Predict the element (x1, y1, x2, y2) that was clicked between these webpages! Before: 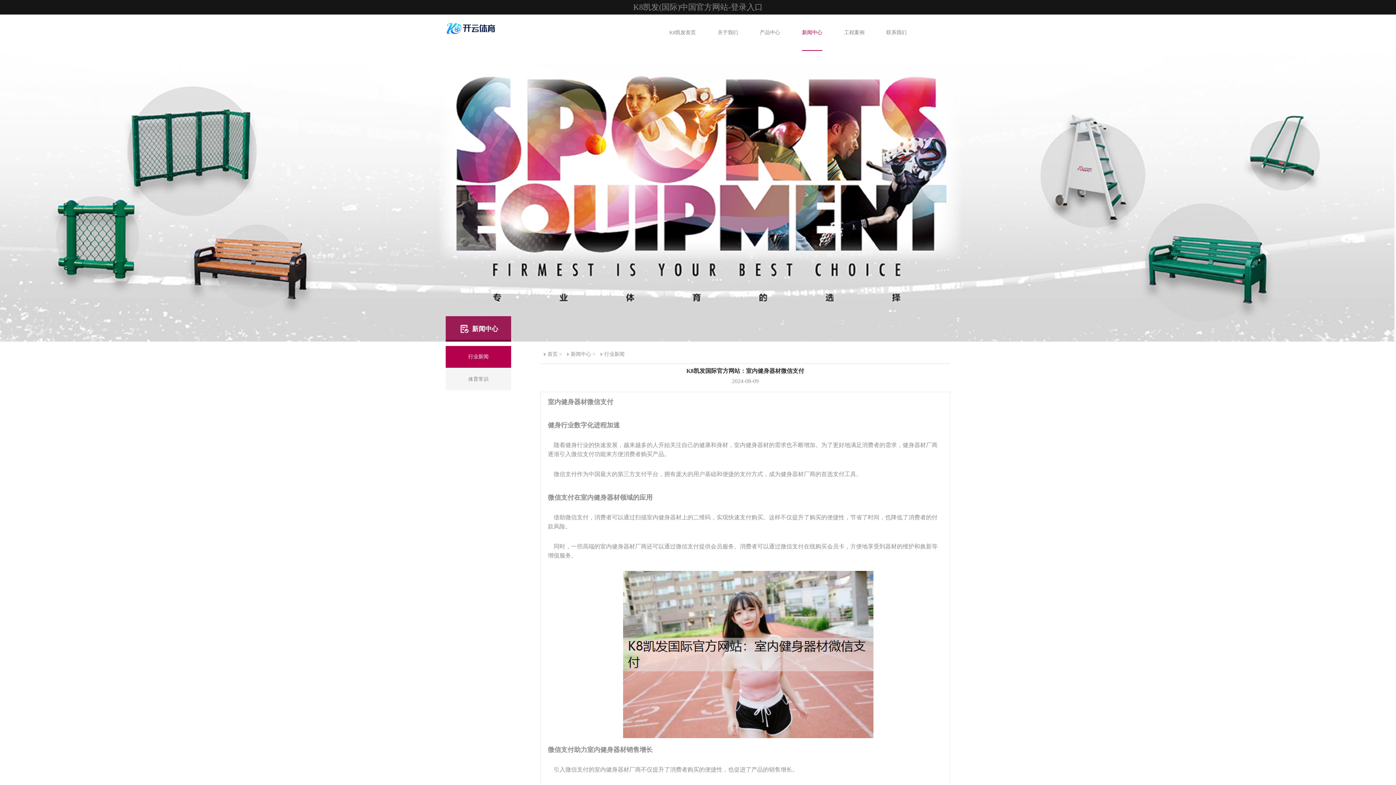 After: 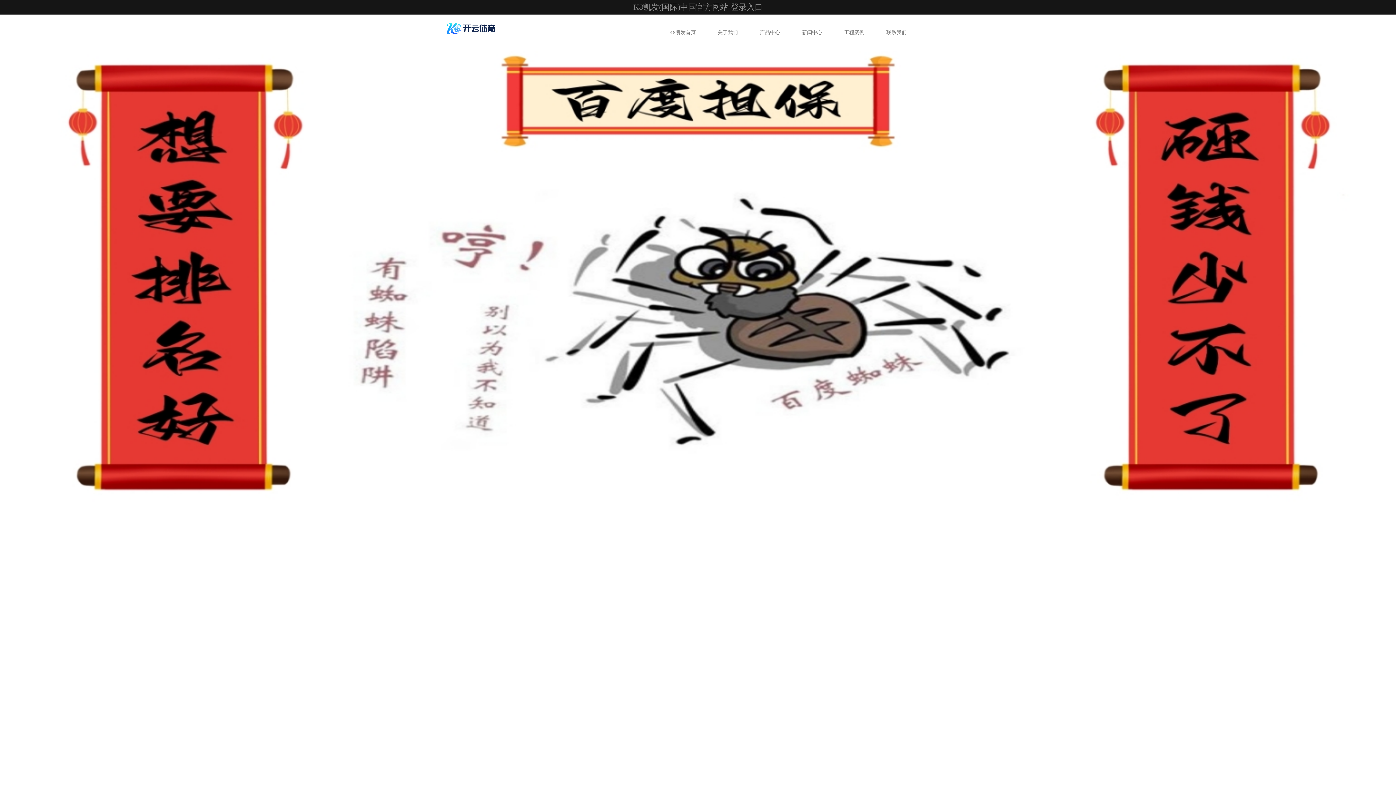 Action: bbox: (445, 30, 496, 36)